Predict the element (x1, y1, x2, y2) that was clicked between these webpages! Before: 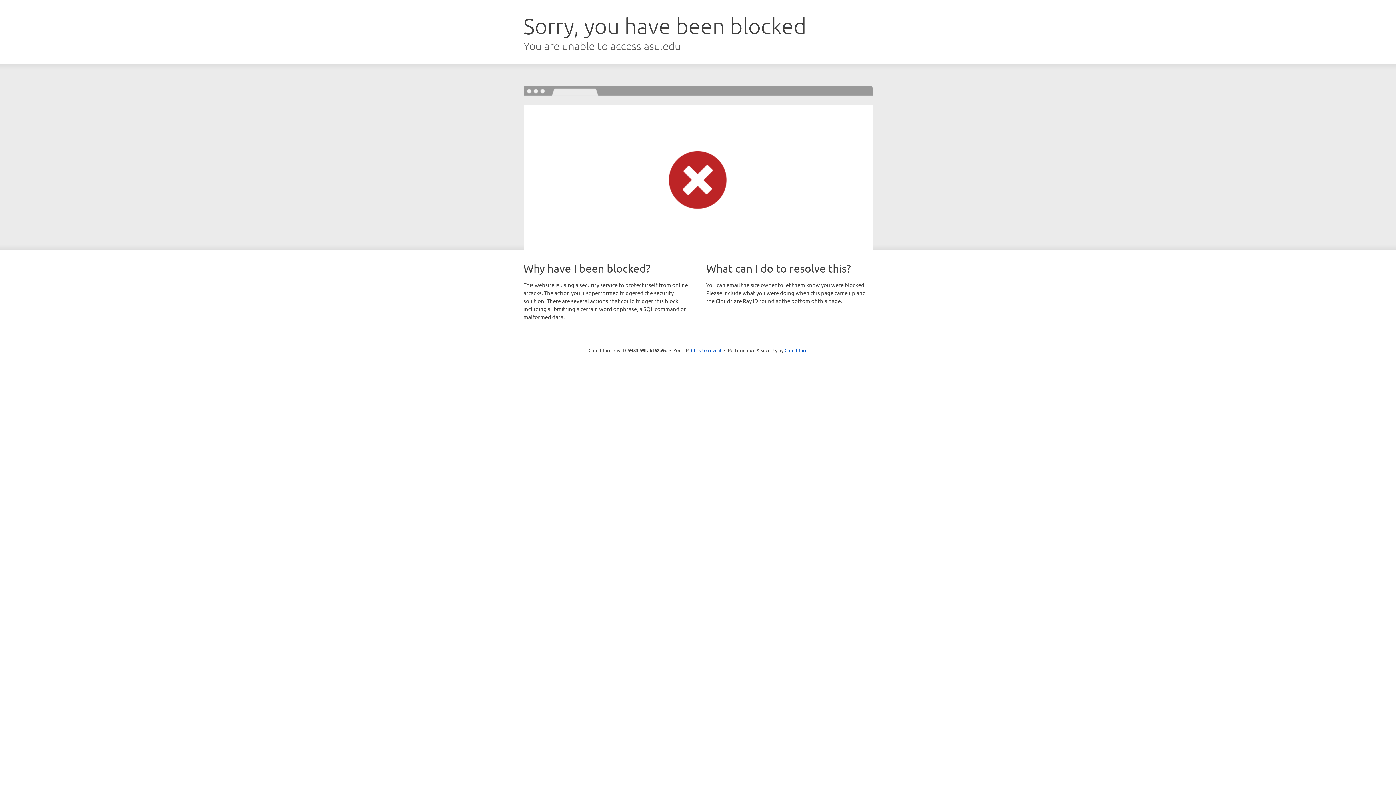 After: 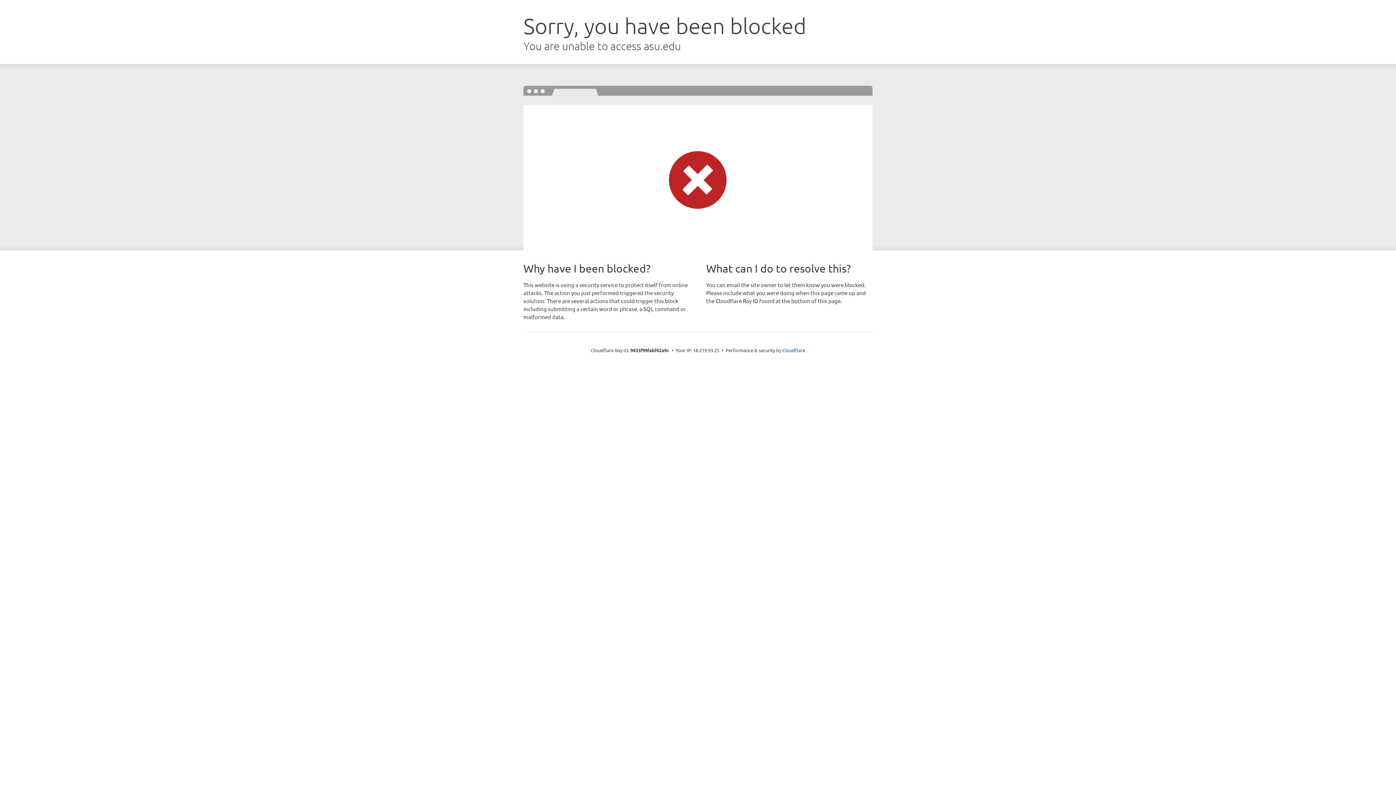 Action: bbox: (691, 346, 721, 353) label: Click to reveal